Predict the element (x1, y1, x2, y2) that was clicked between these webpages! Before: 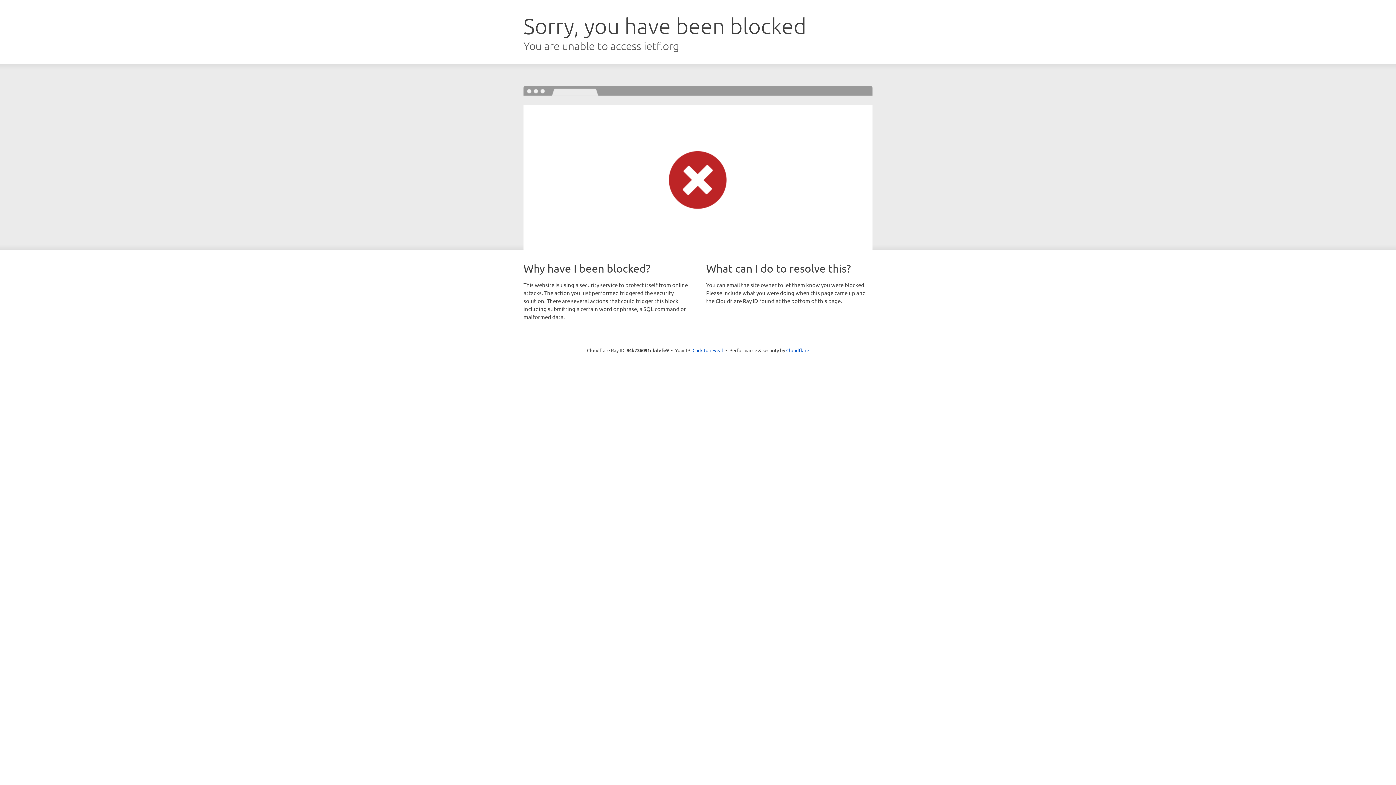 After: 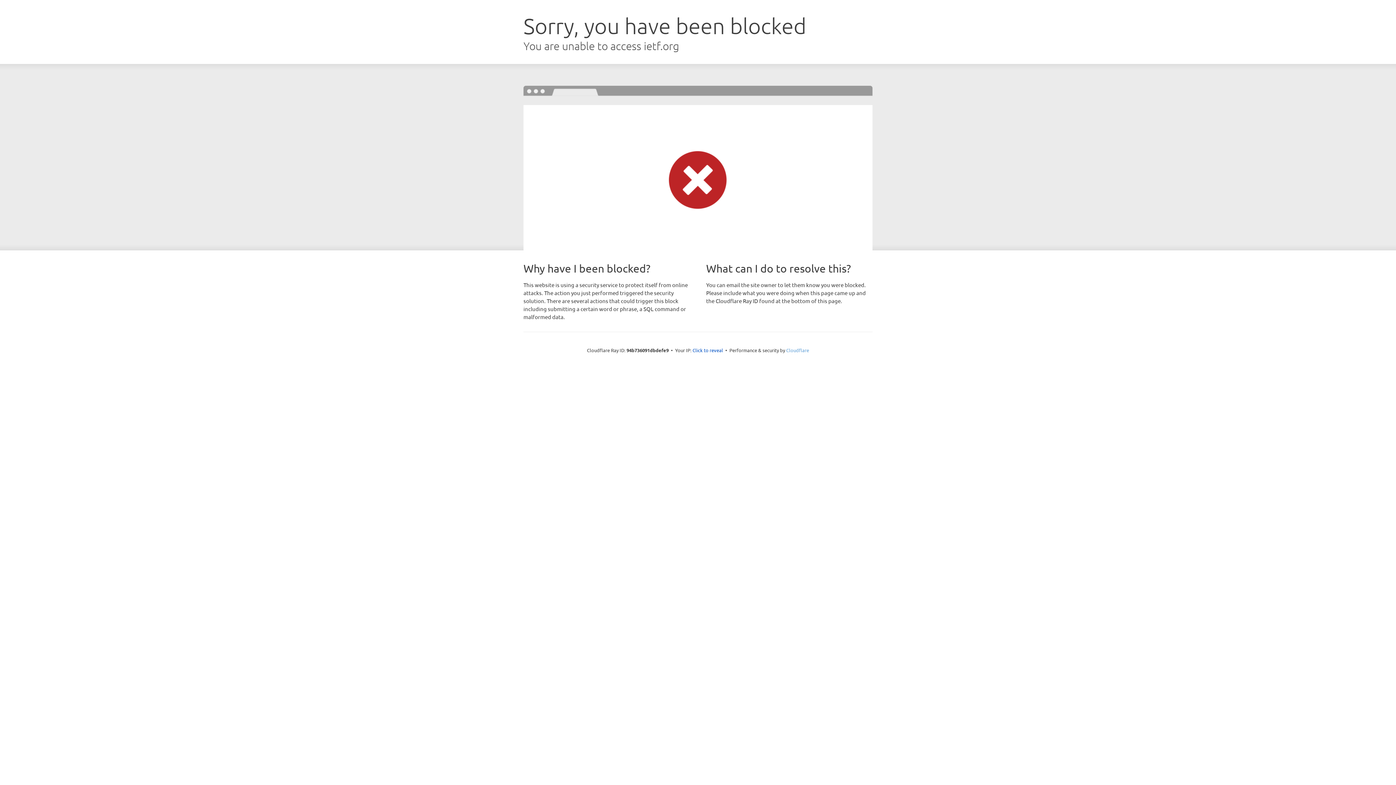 Action: label: Cloudflare bbox: (786, 347, 809, 353)